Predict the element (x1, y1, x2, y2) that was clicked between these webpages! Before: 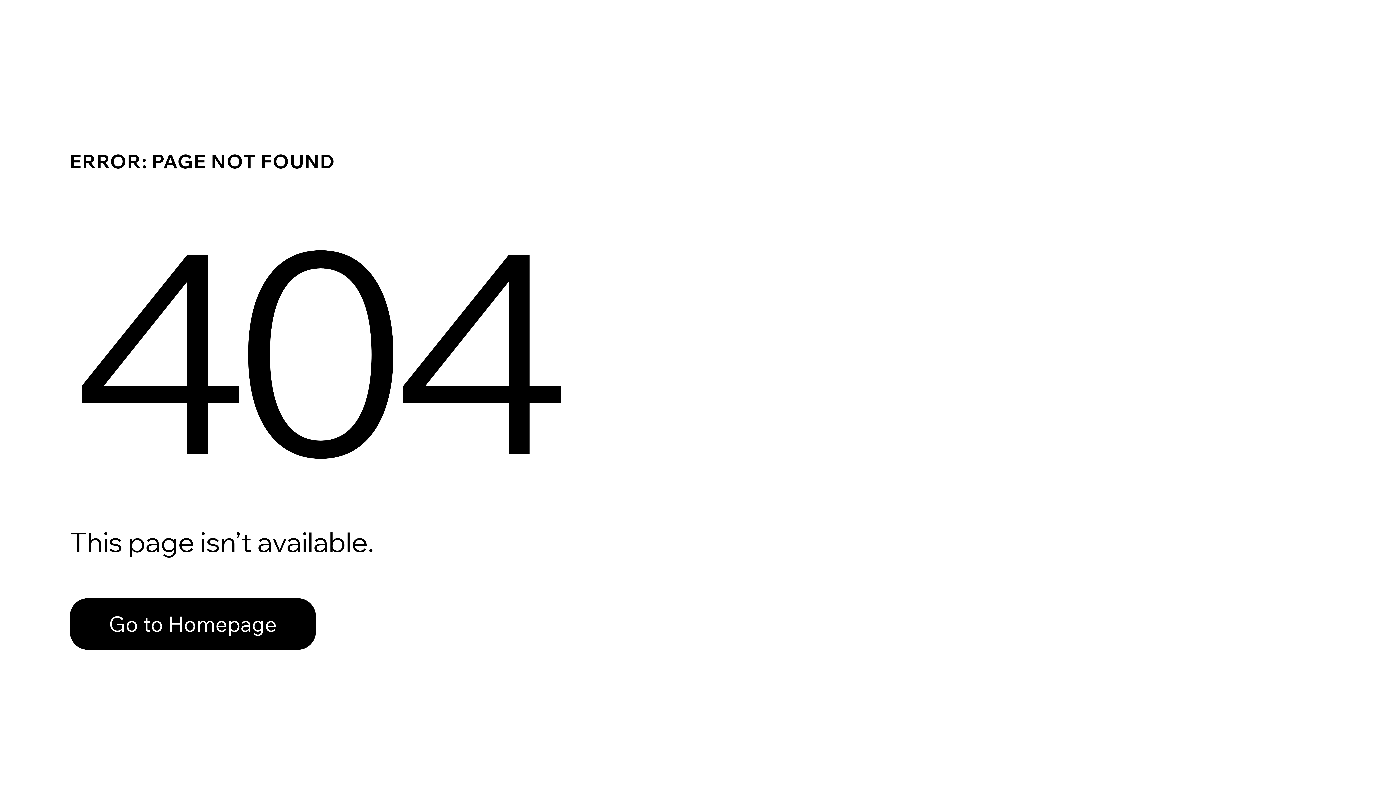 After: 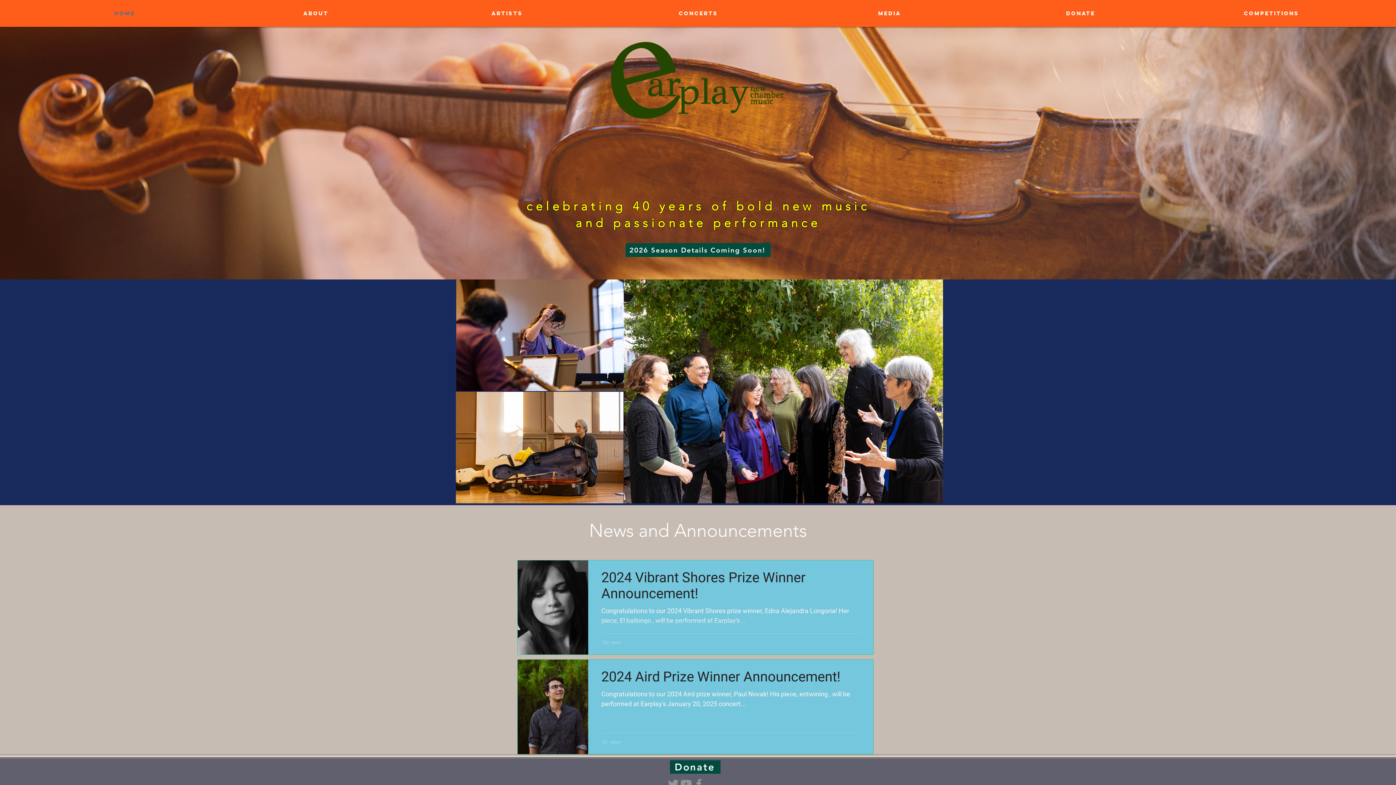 Action: label: Go to Homepage bbox: (69, 582, 768, 659)